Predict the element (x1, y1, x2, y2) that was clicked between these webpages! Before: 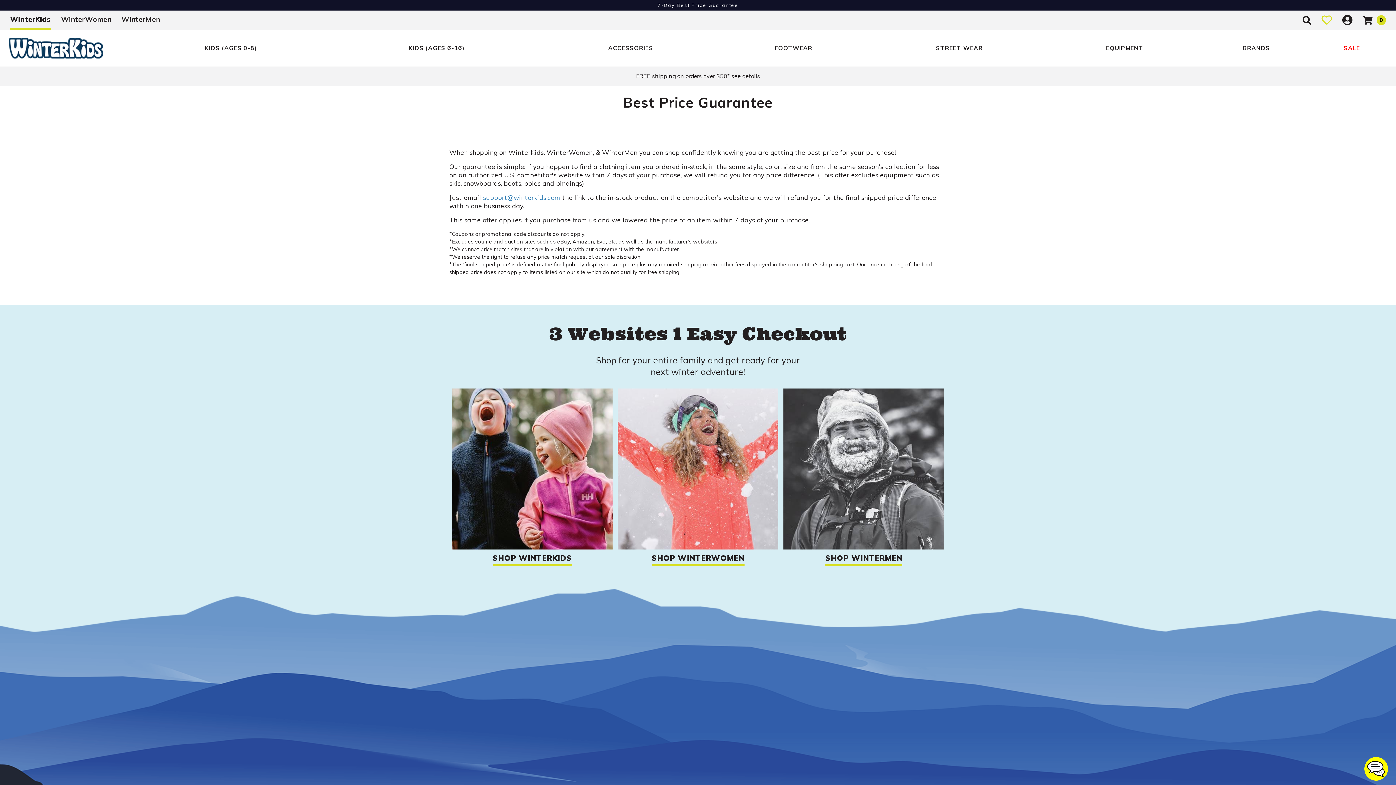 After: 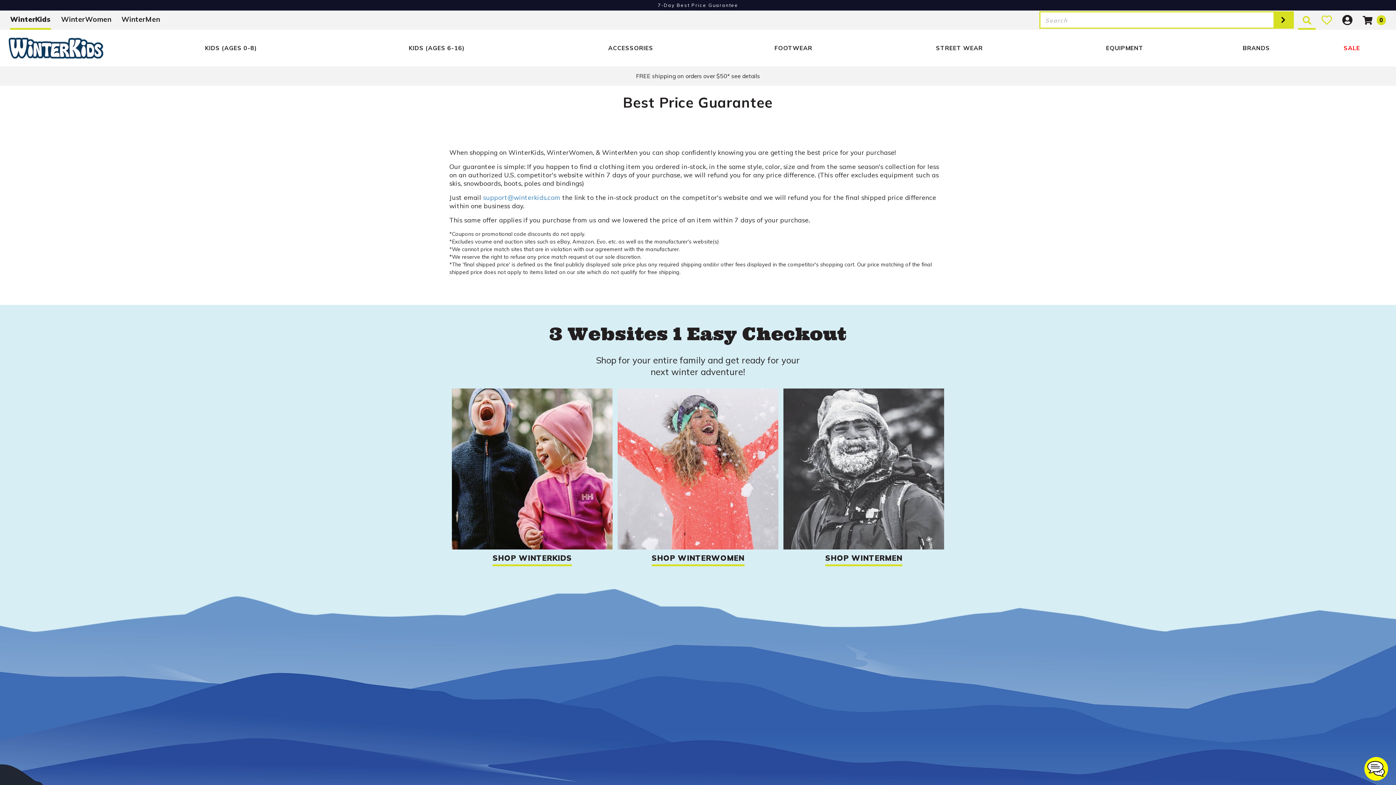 Action: bbox: (1298, 10, 1316, 27)